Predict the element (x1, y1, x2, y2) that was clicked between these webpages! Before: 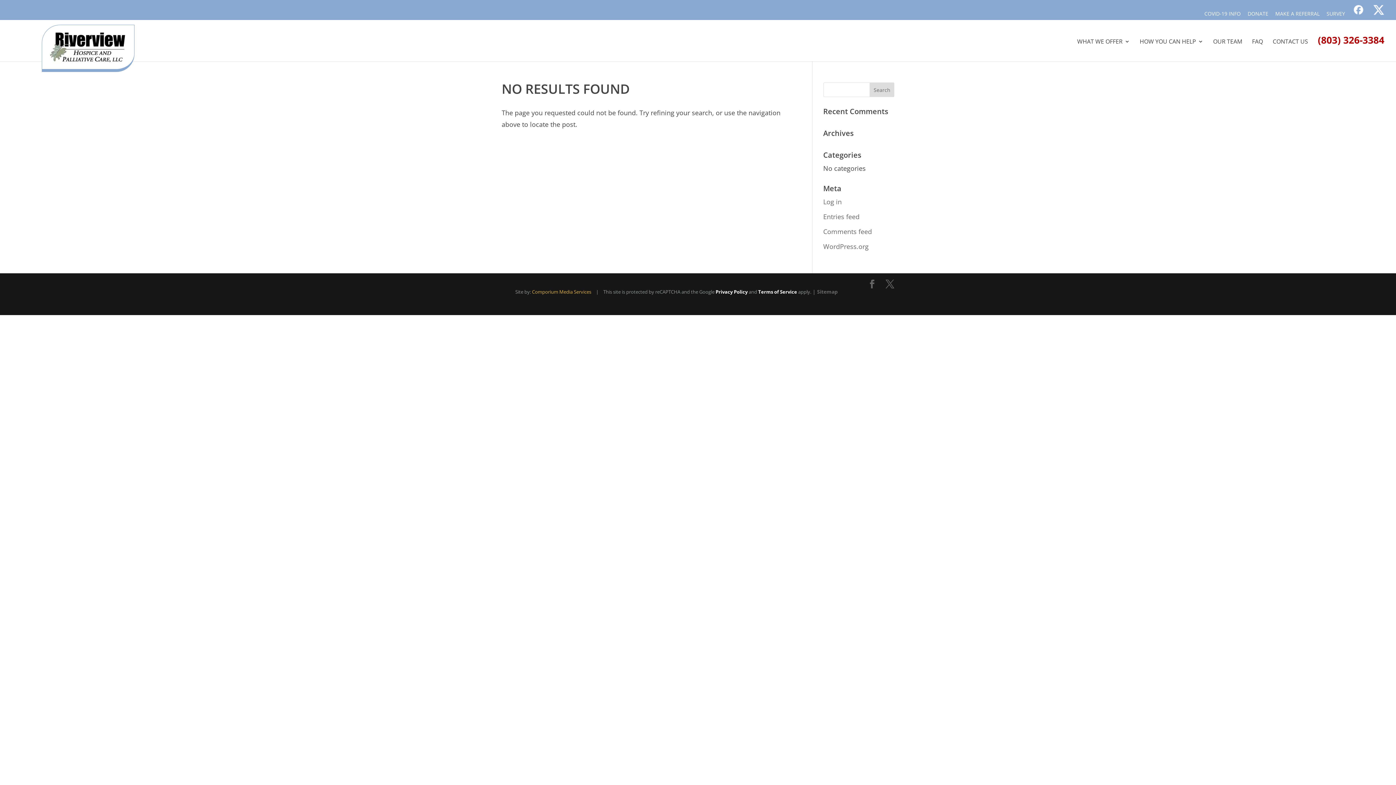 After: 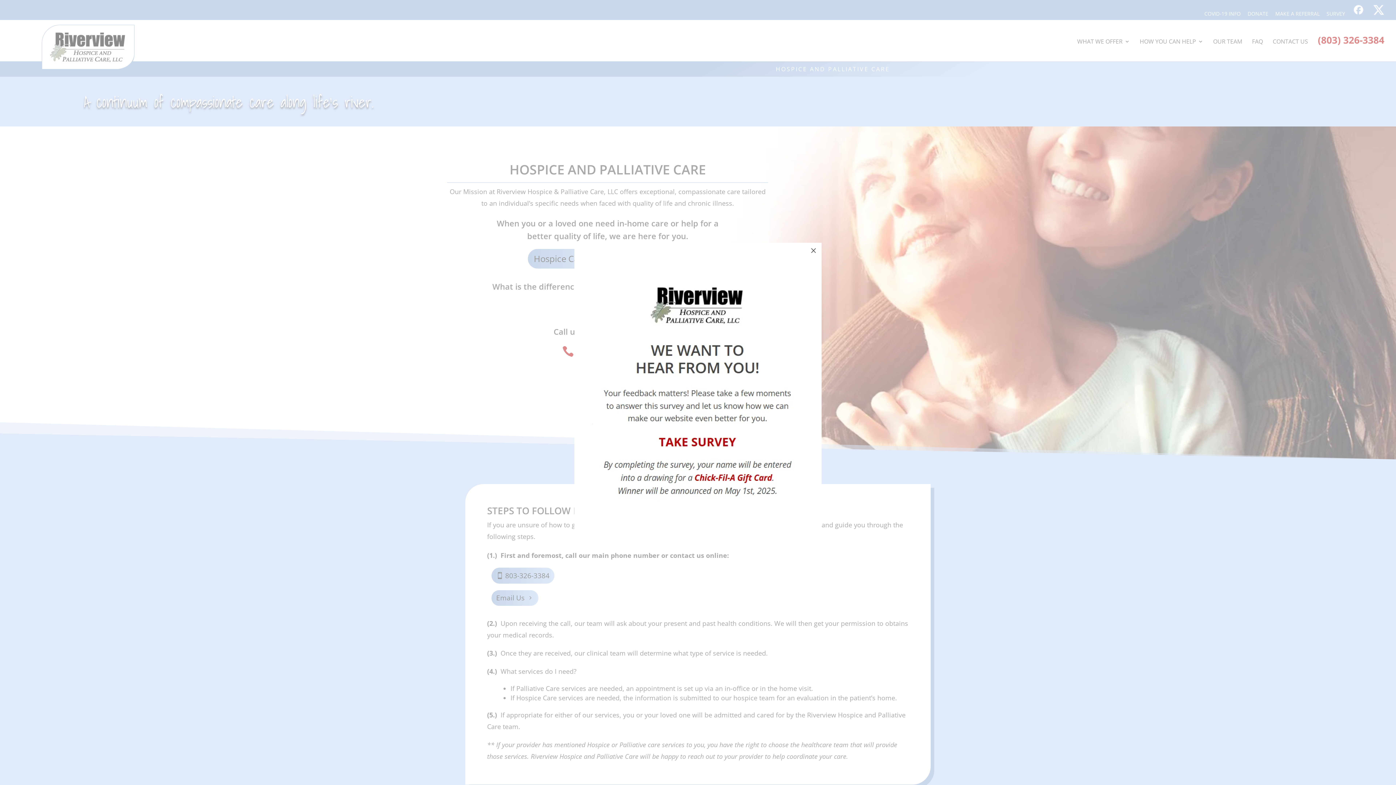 Action: bbox: (12, 40, 134, 49)